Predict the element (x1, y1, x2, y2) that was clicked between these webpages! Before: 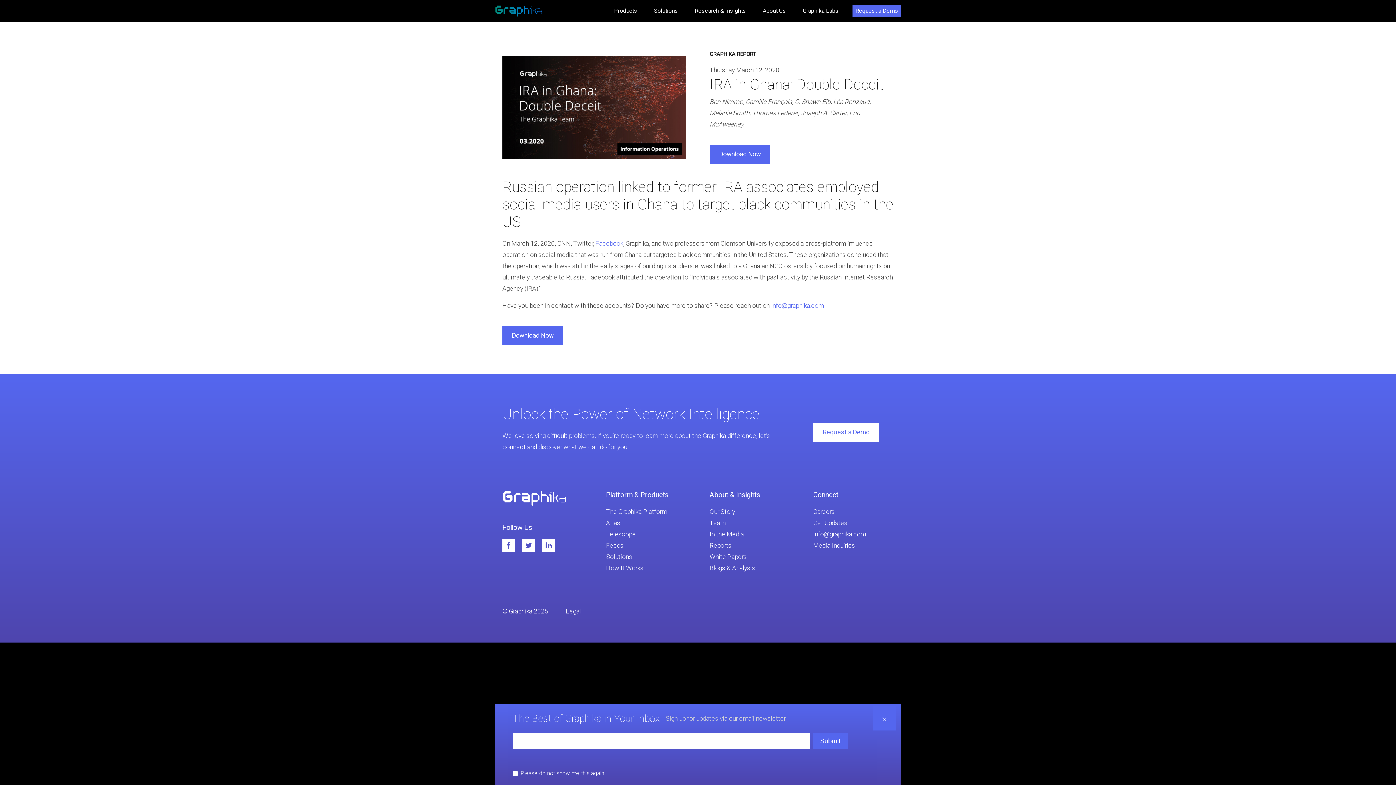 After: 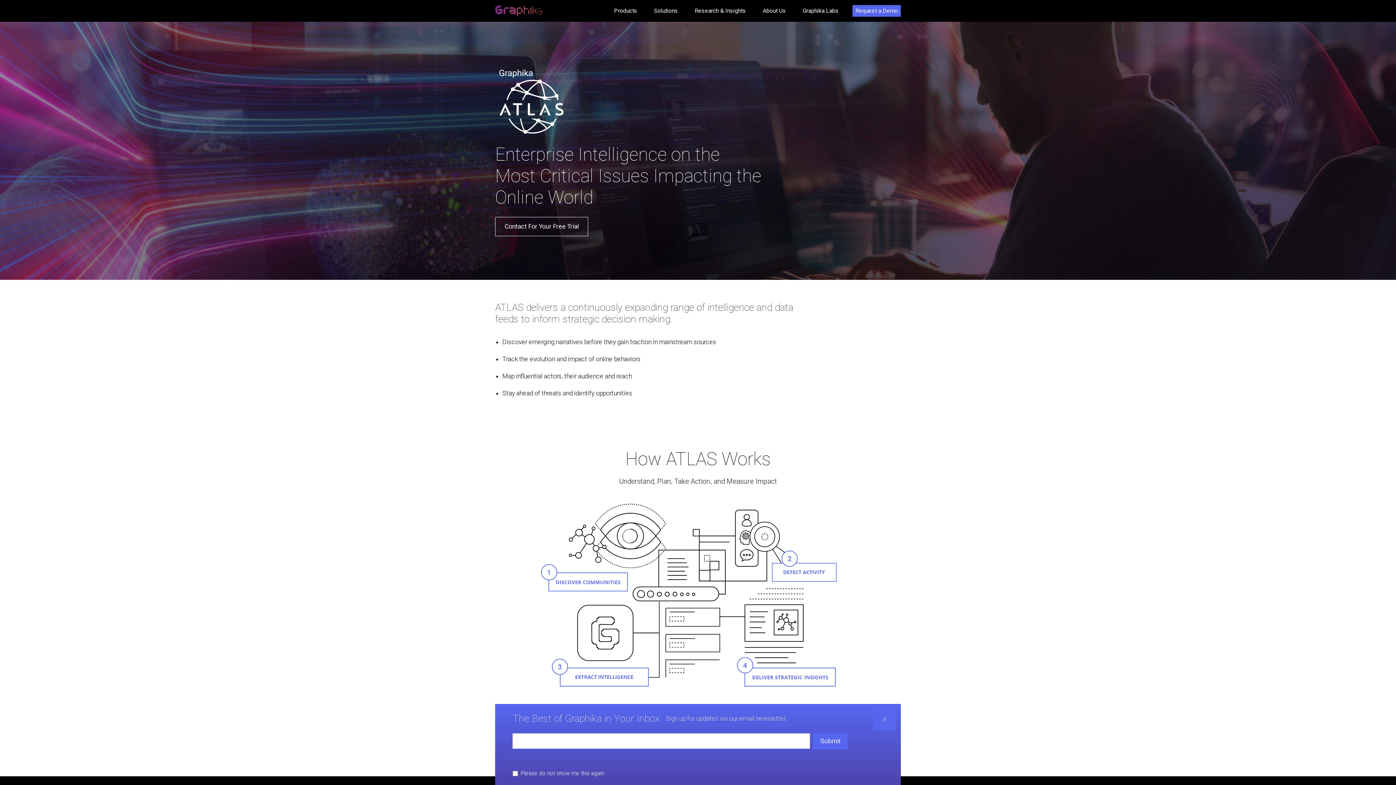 Action: label: Atlas bbox: (606, 517, 686, 529)